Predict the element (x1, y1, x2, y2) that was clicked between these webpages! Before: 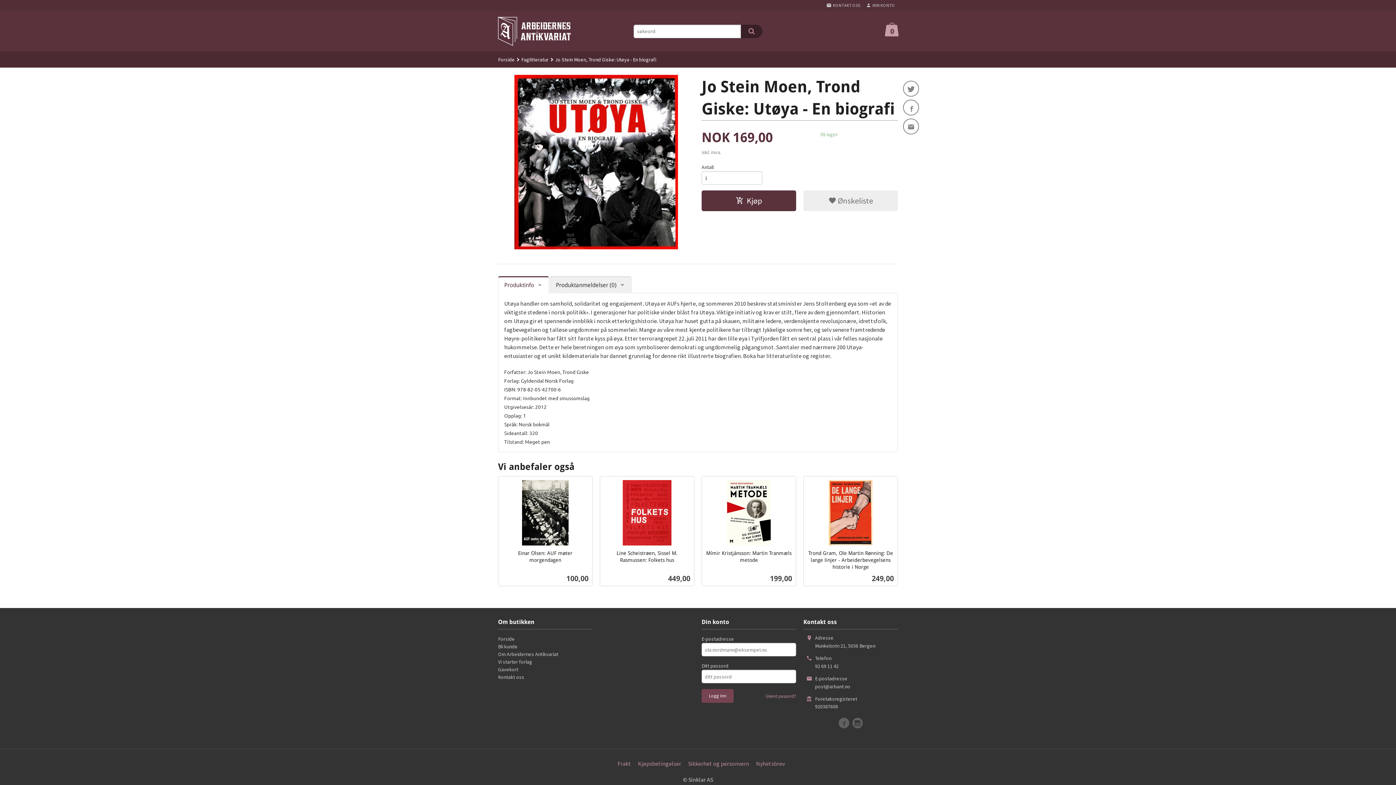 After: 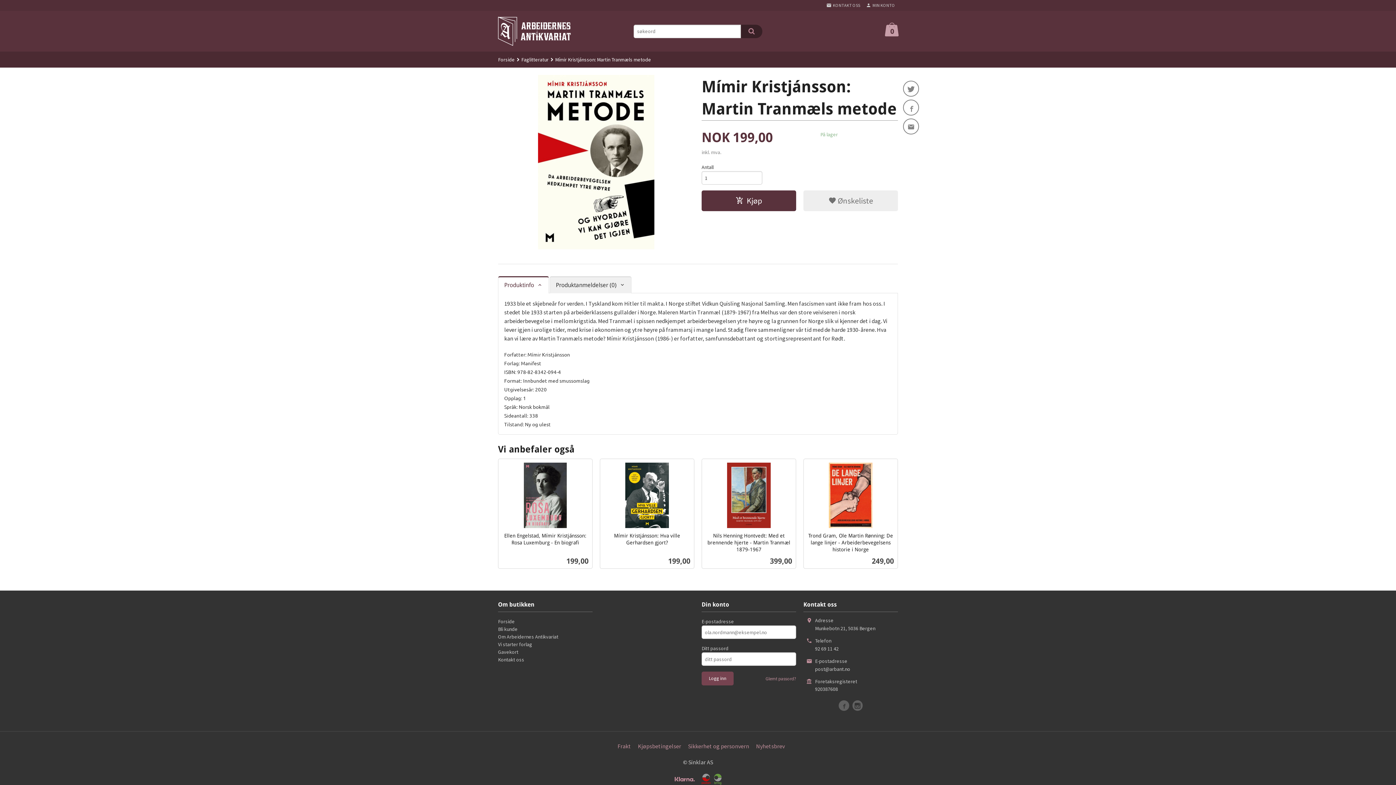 Action: bbox: (701, 476, 796, 586) label: Mímir Kristjánsson: Martin Tranmæls metode
Pris
199,00
inkl. mva.
Kjøp